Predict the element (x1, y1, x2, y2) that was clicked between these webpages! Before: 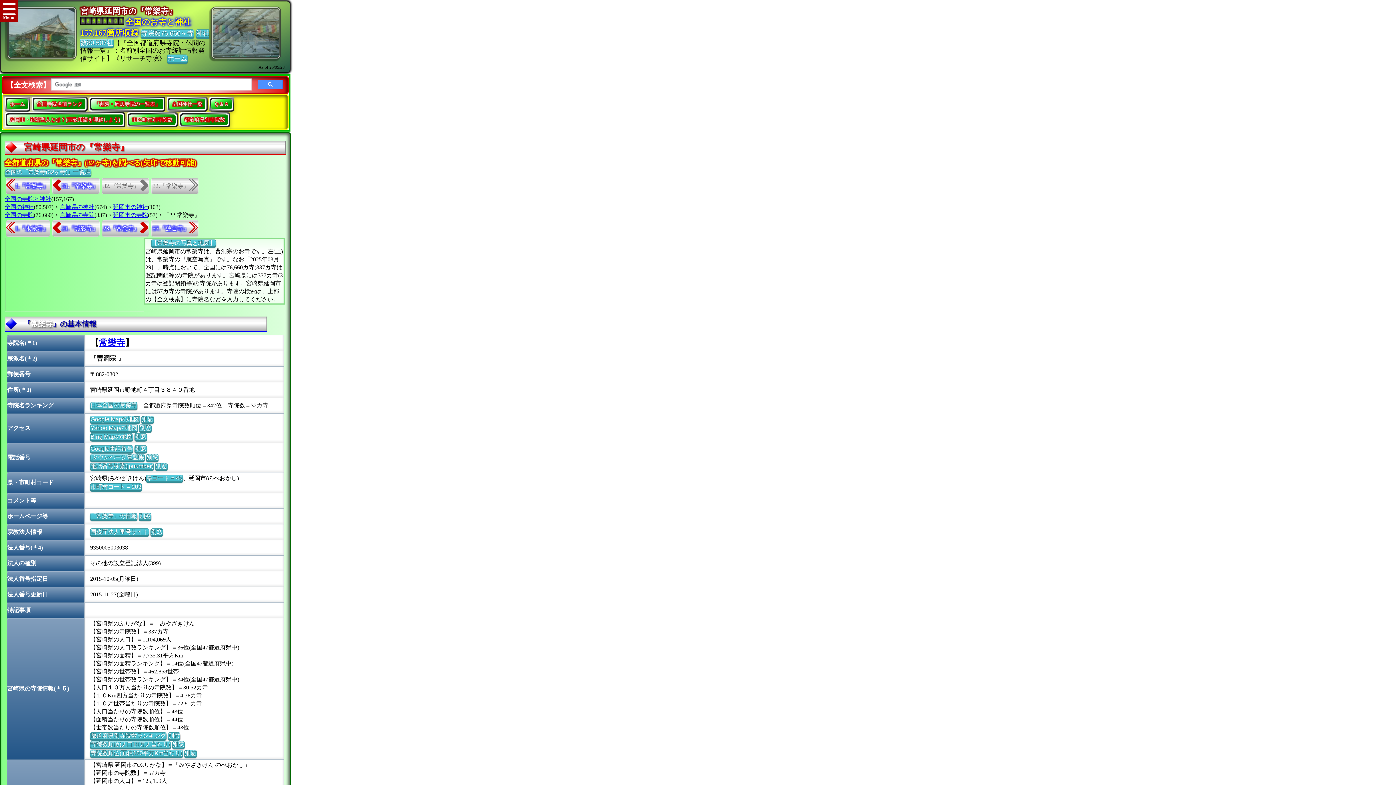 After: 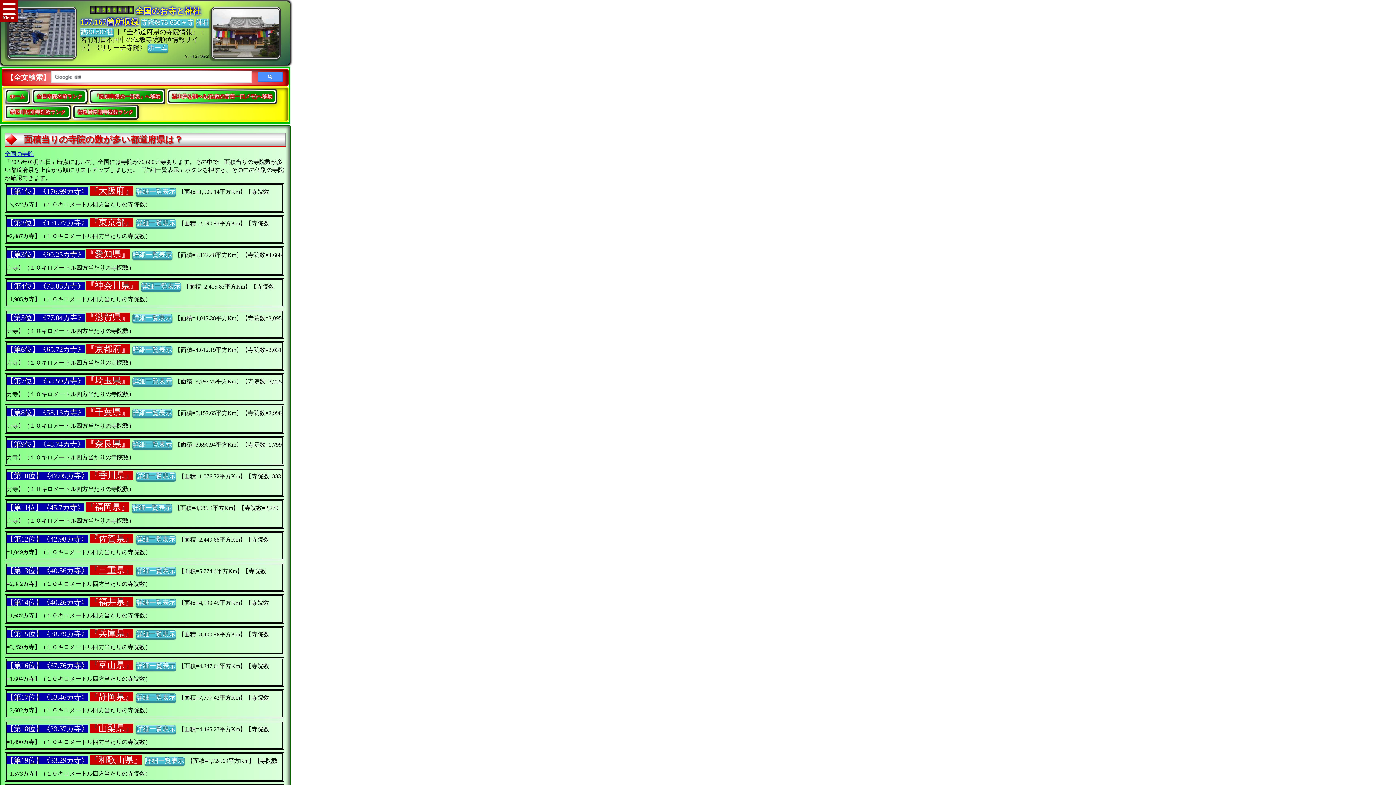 Action: label: 寺院数順位(面積100平方Km当たり) bbox: (90, 750, 182, 757)